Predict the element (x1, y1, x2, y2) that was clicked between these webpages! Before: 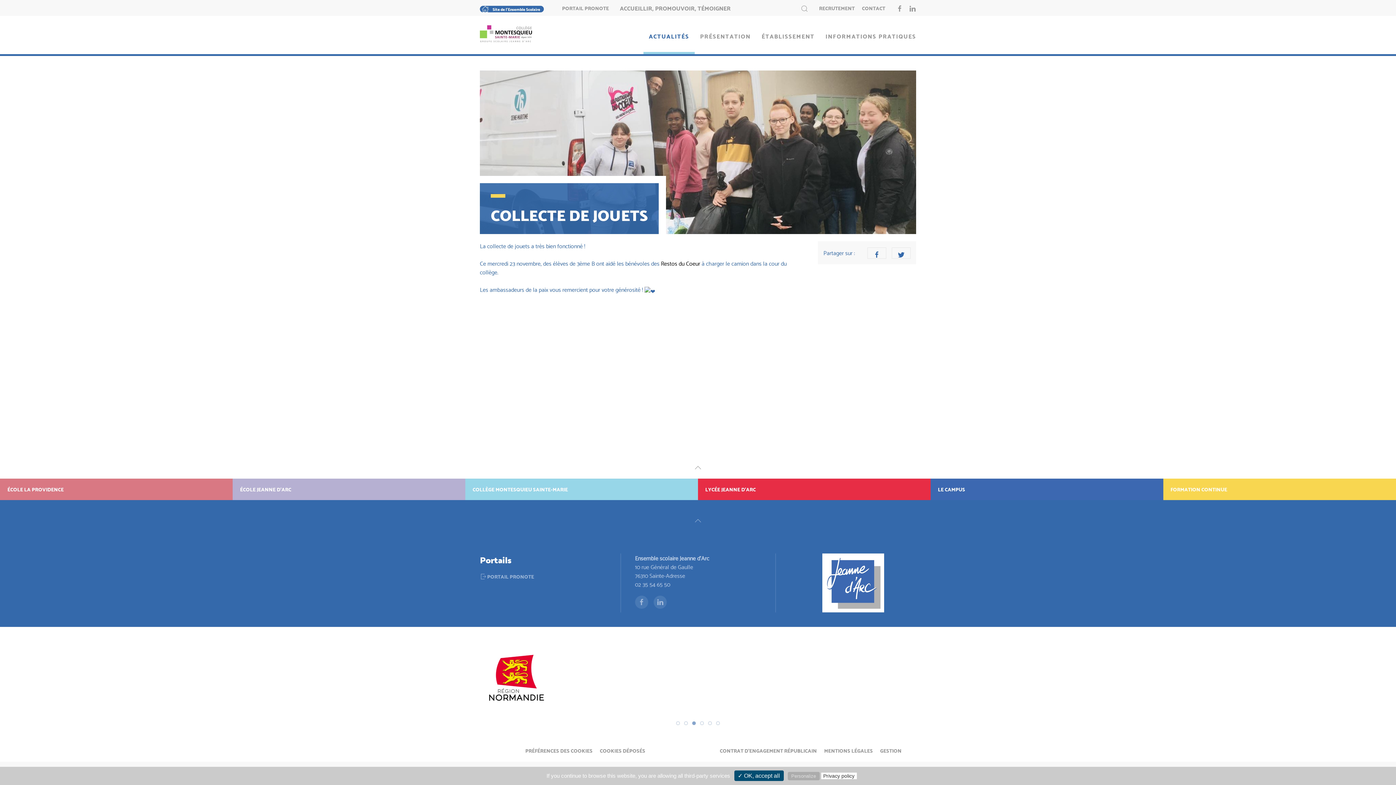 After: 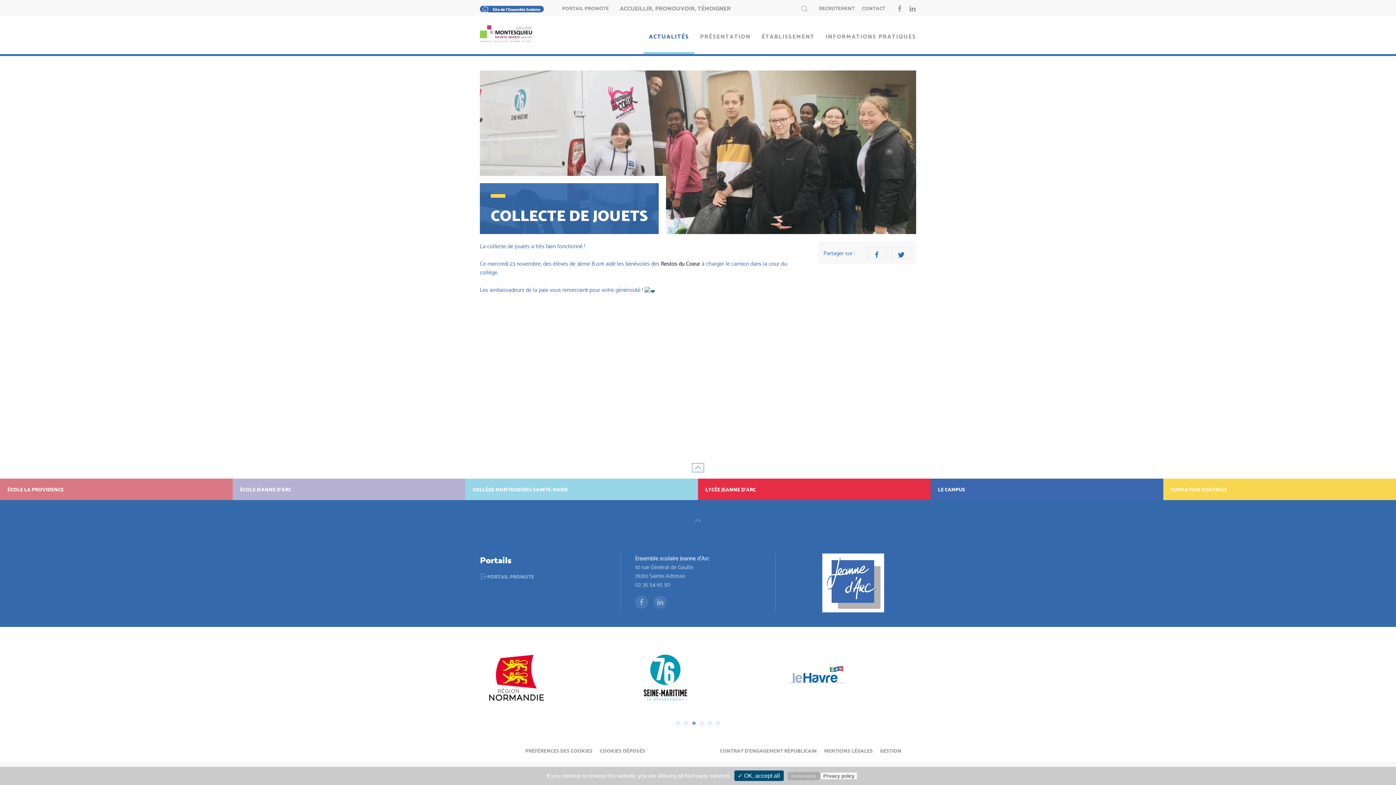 Action: bbox: (693, 464, 703, 471)